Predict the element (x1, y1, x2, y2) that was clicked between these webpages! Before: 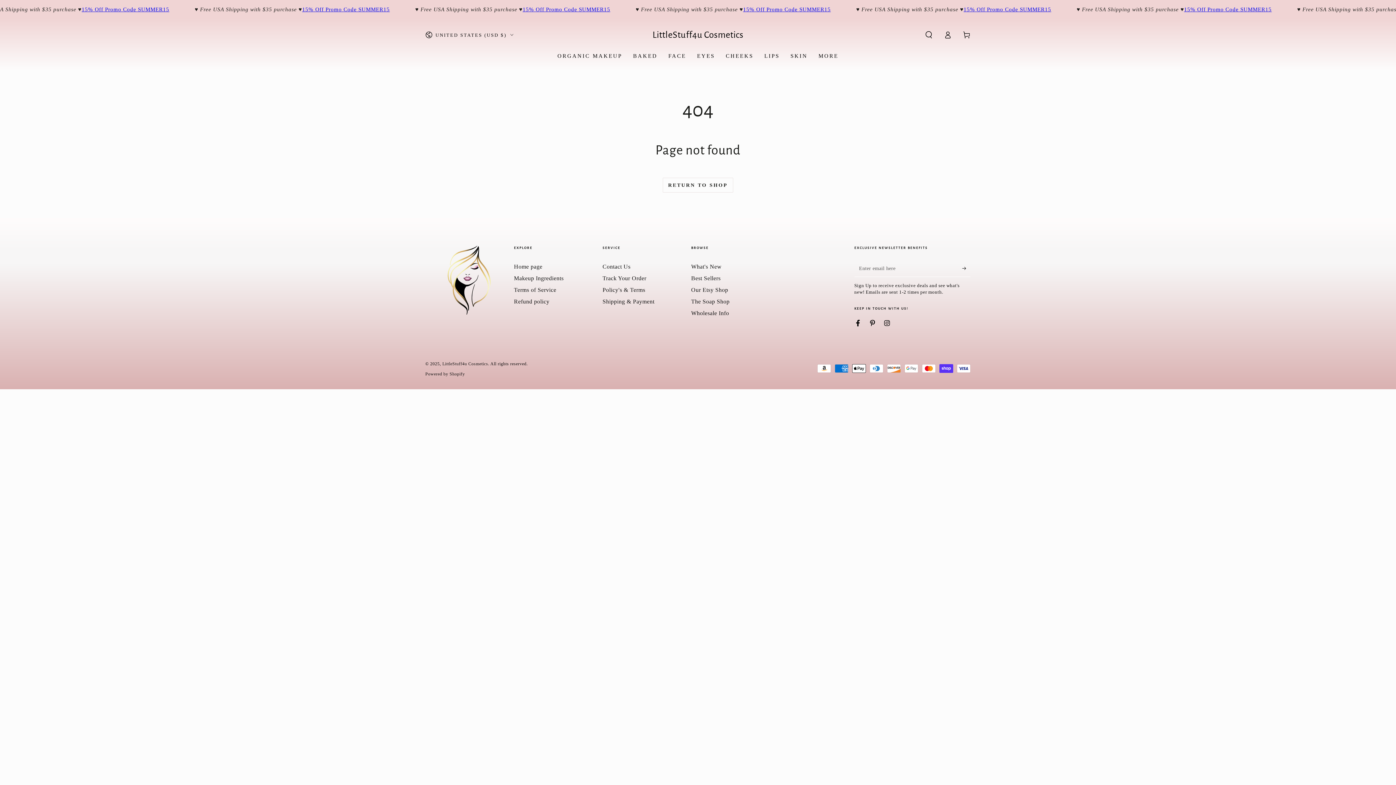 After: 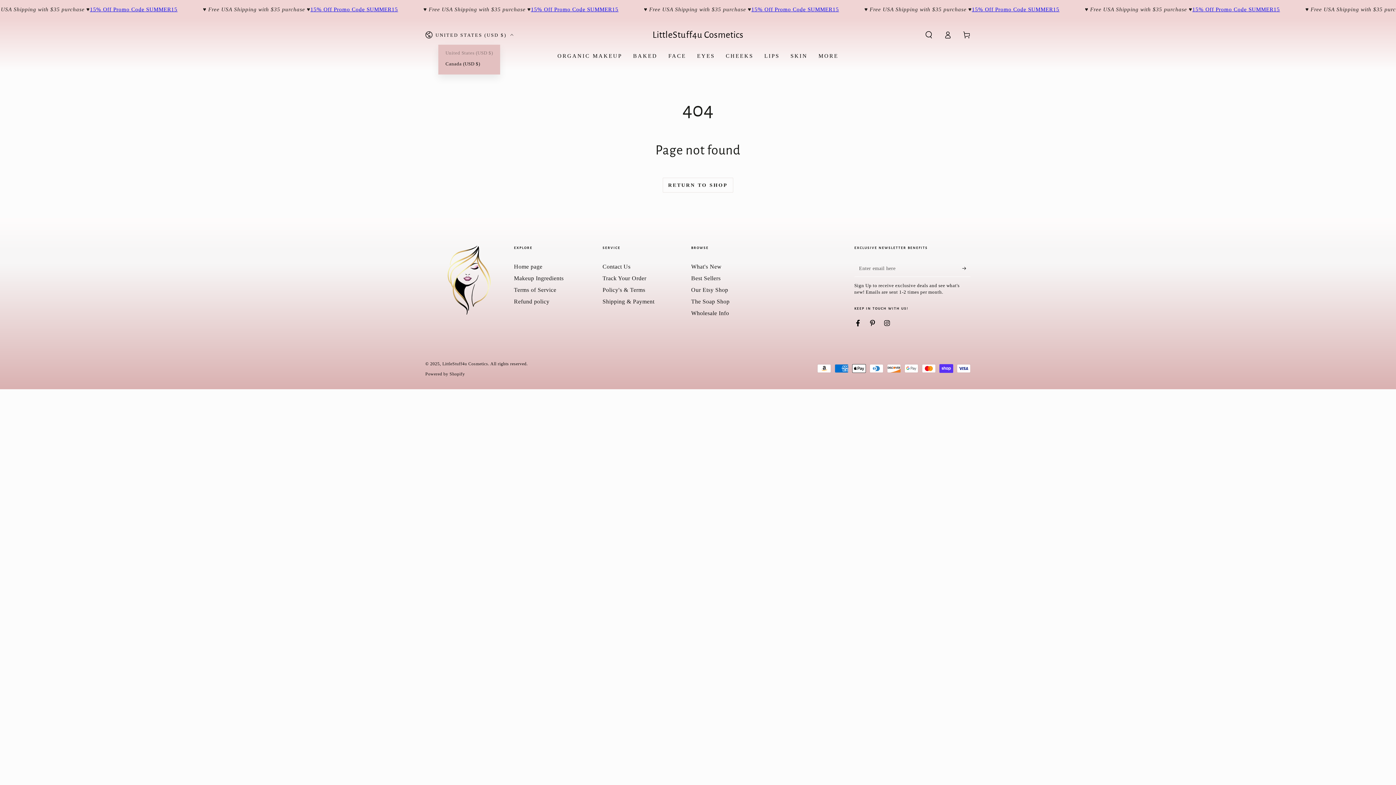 Action: label: UNITED STATES (USD $) bbox: (425, 26, 513, 42)